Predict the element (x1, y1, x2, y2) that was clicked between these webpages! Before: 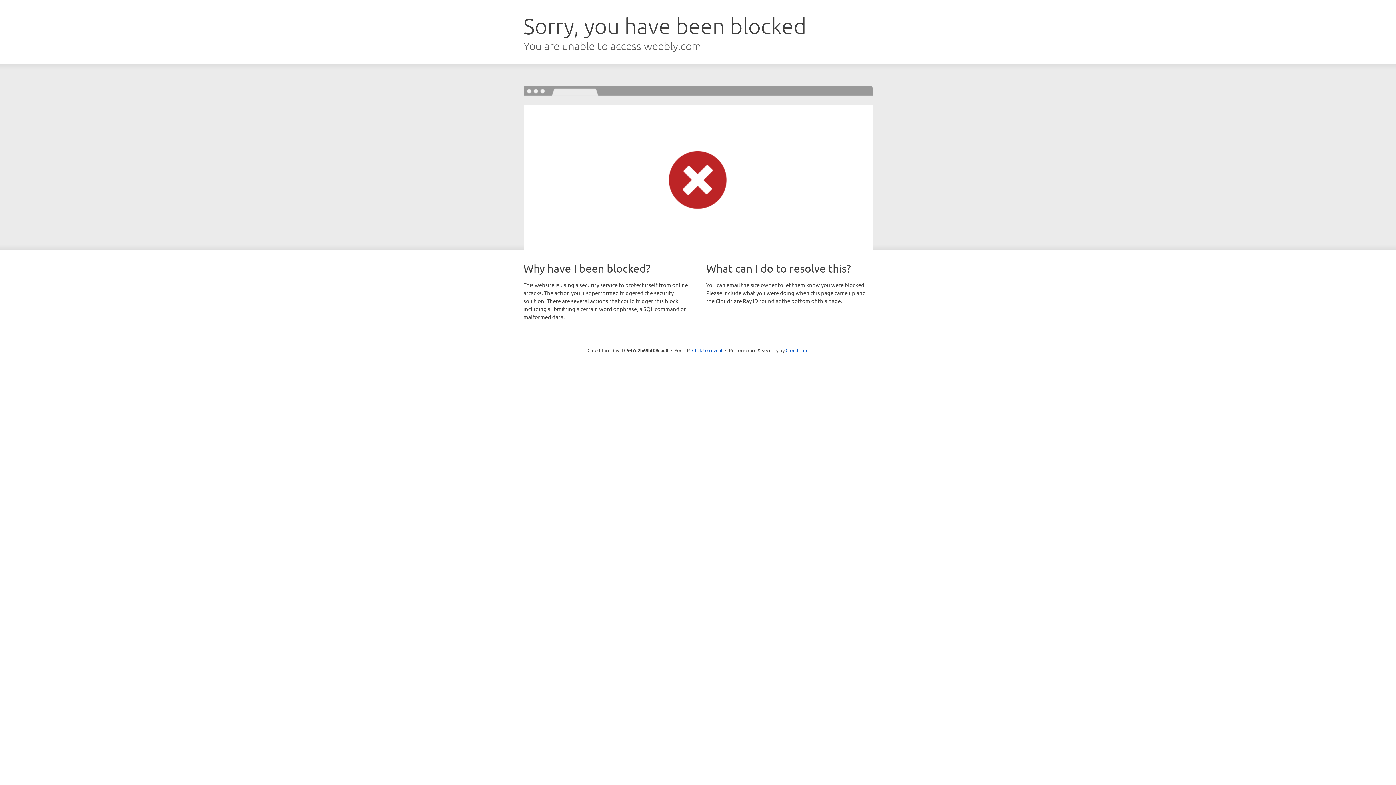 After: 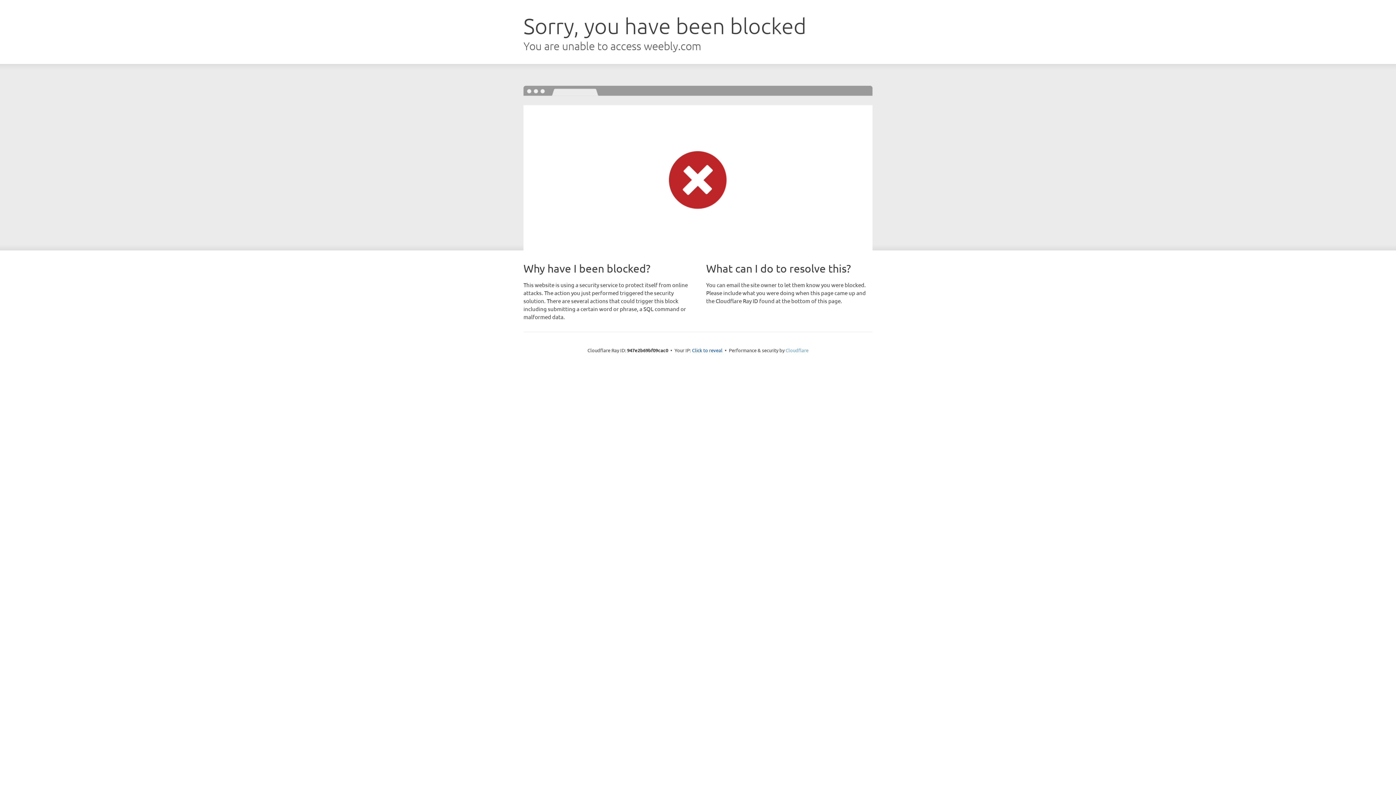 Action: label: Cloudflare bbox: (785, 347, 808, 353)